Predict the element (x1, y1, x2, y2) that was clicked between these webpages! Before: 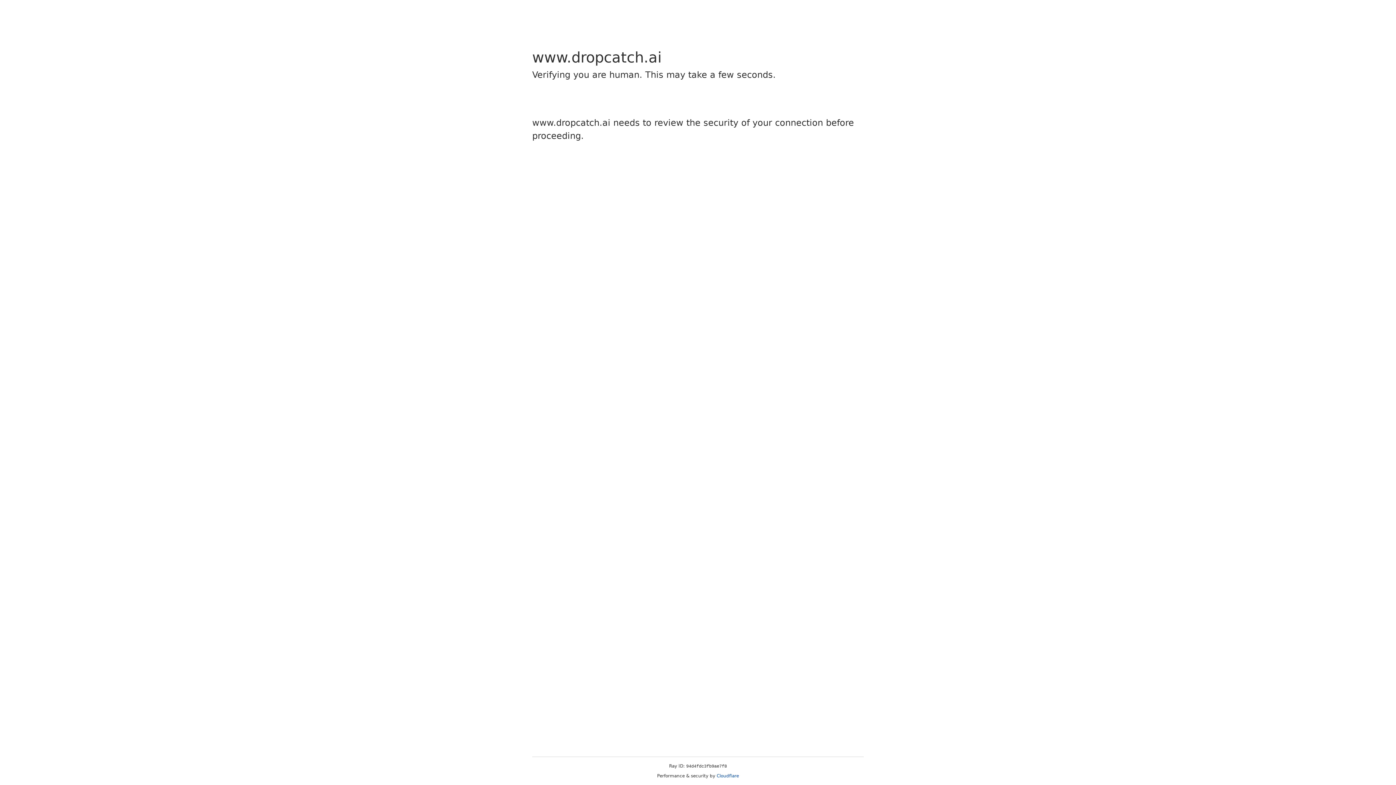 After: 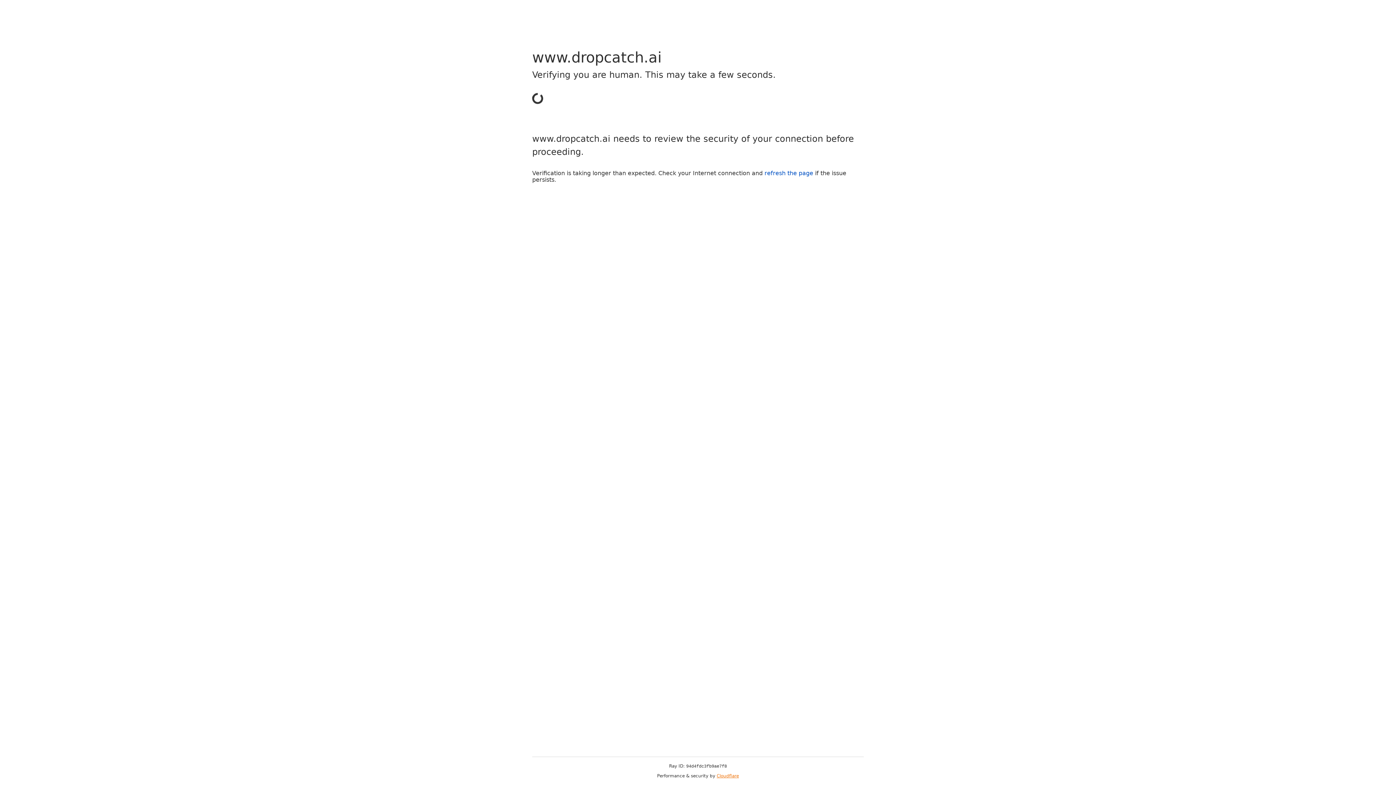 Action: bbox: (716, 773, 739, 778) label: Cloudflare